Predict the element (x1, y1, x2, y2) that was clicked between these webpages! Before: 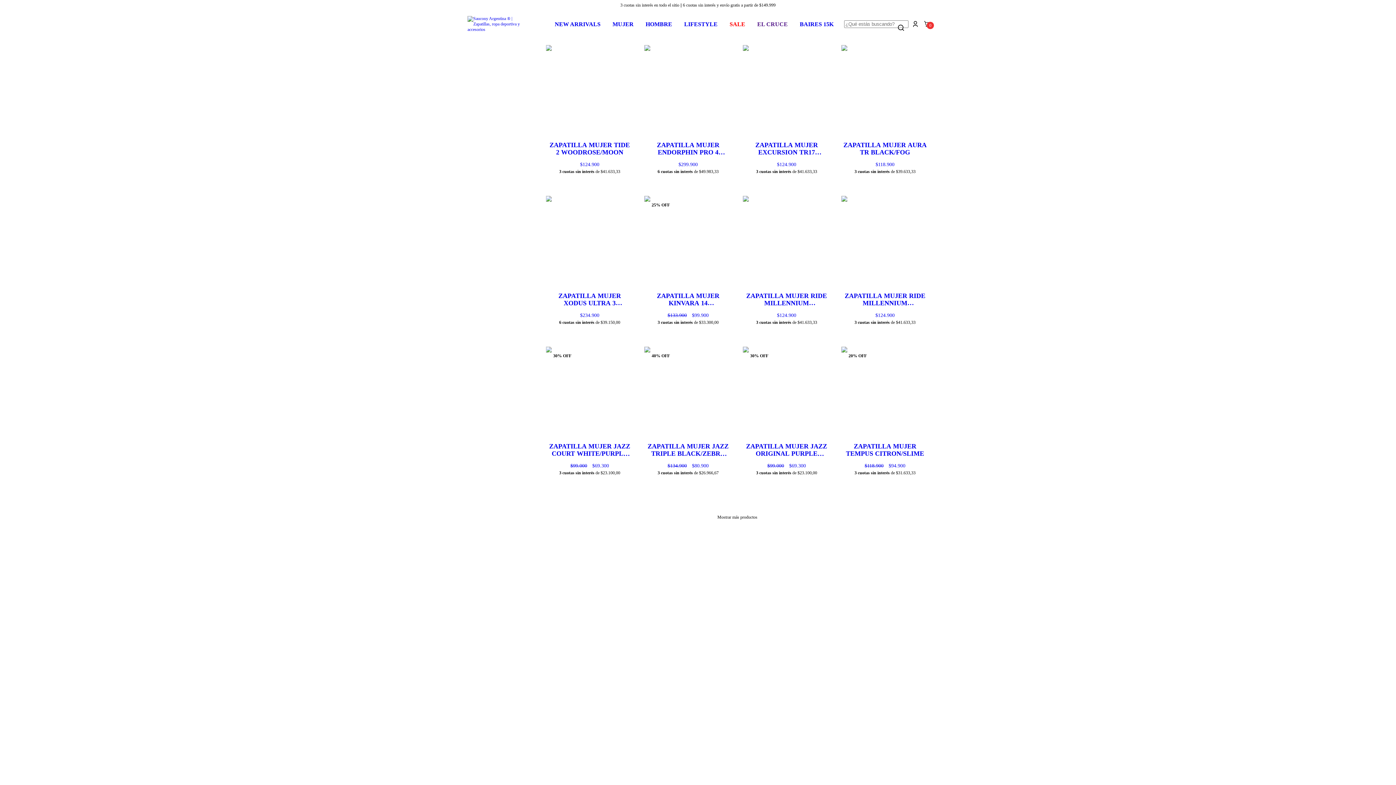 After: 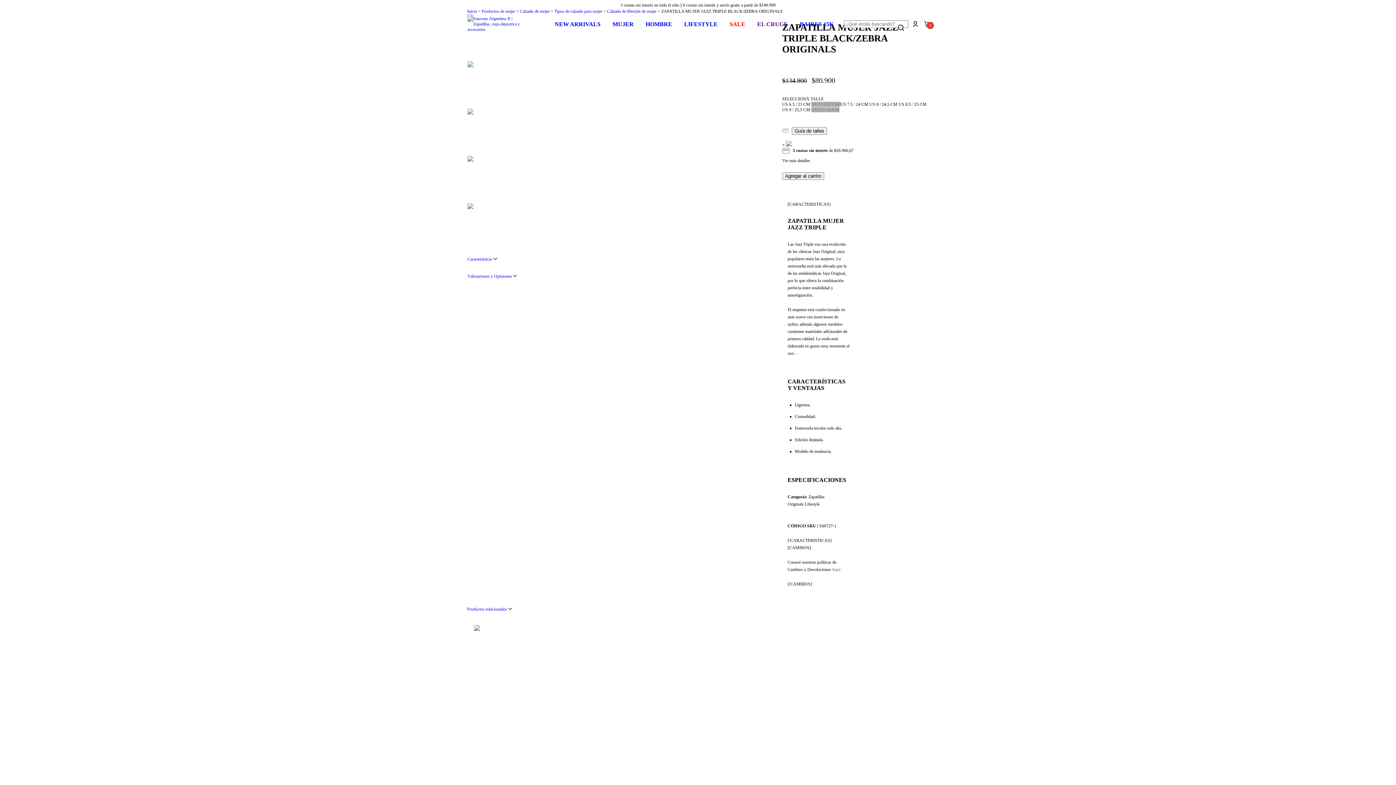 Action: bbox: (645, 443, 730, 469) label: ZAPATILLA MUJER JAZZ TRIPLE BLACK/ZEBRA ORIGINALS